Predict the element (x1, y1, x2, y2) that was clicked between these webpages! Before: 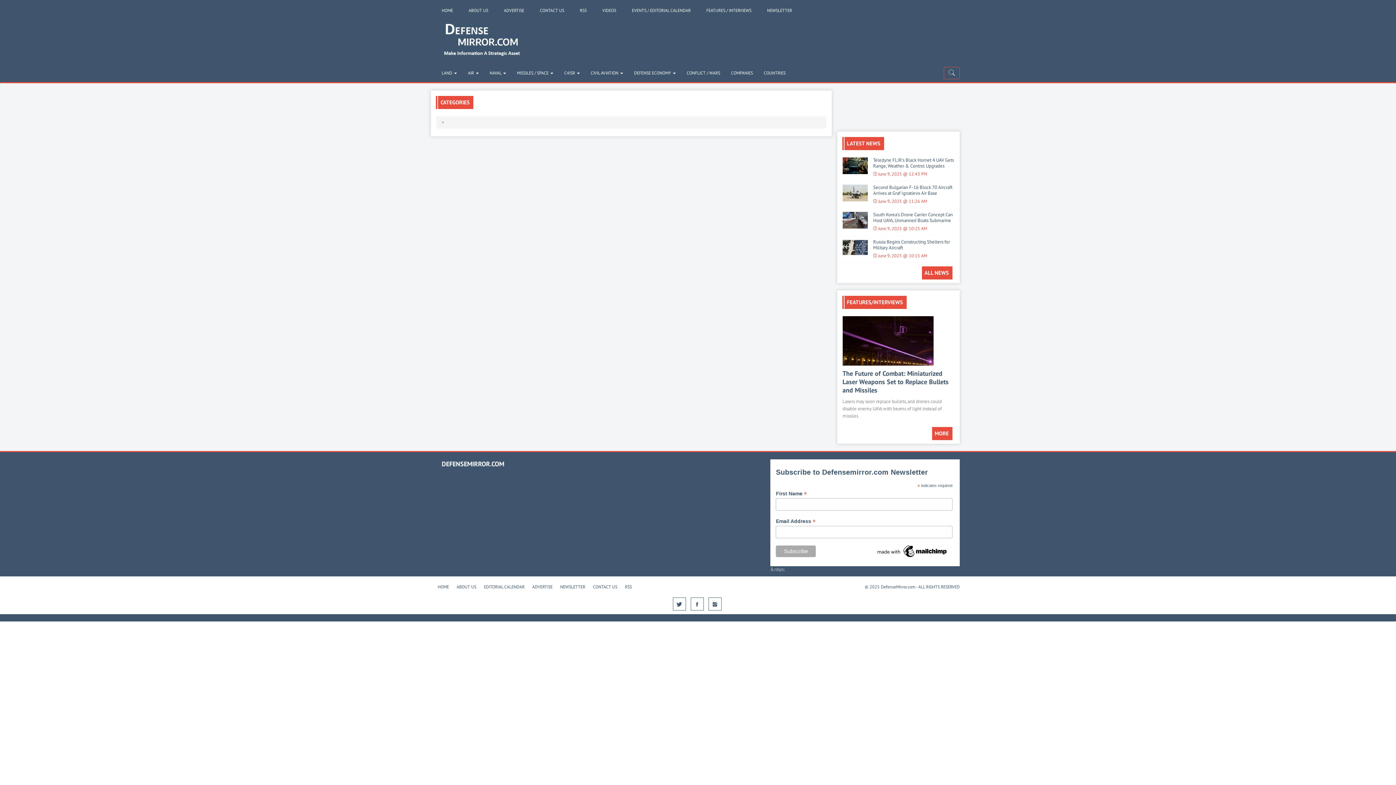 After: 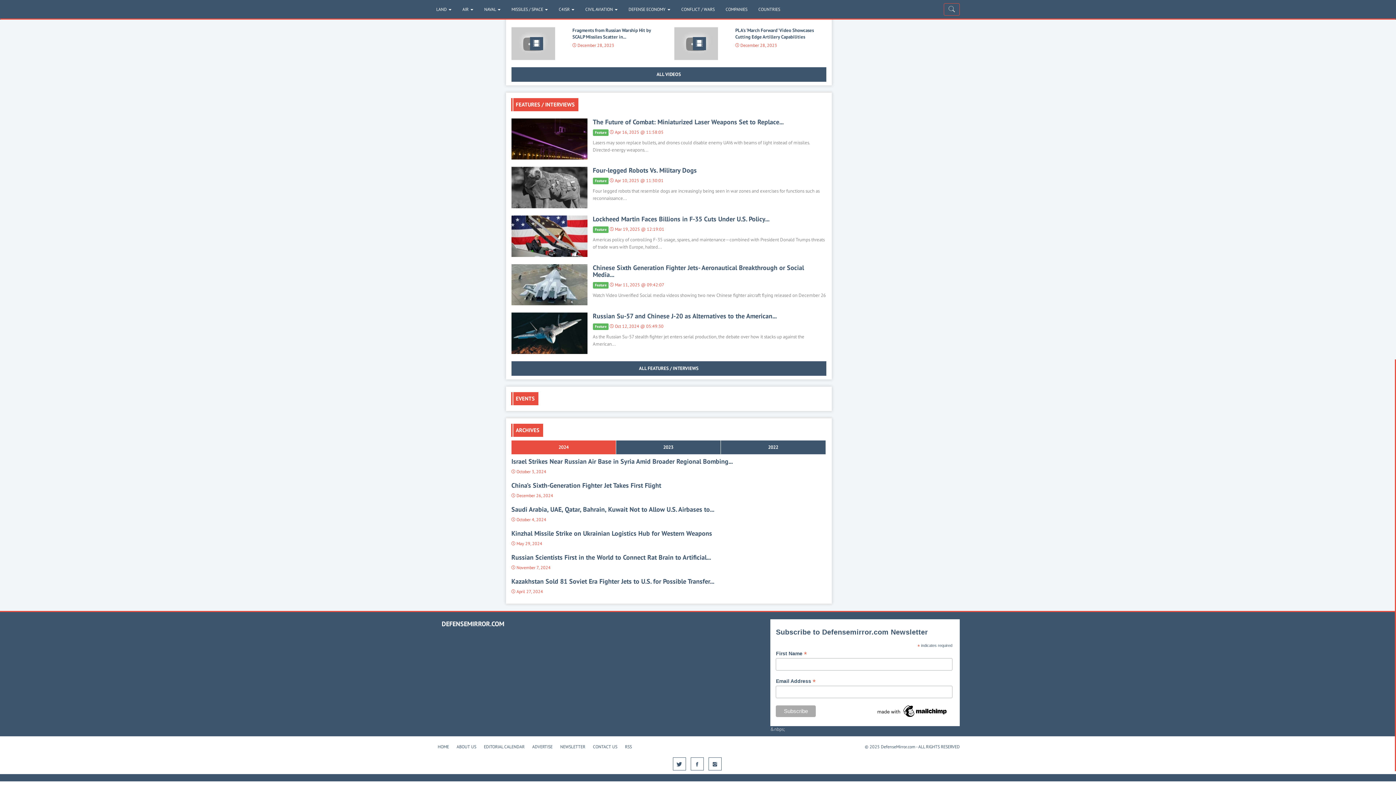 Action: bbox: (761, 7, 797, 13) label: NEWSLETTER